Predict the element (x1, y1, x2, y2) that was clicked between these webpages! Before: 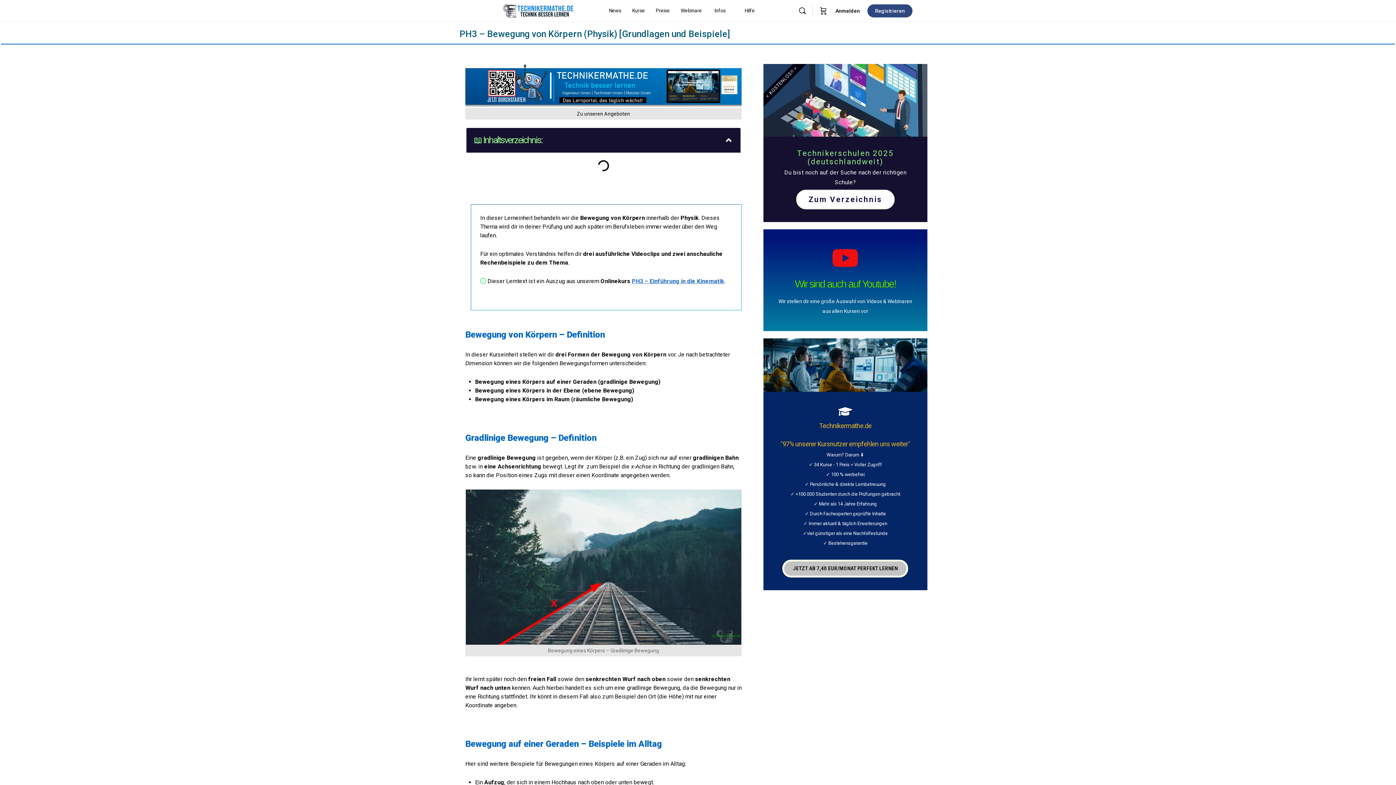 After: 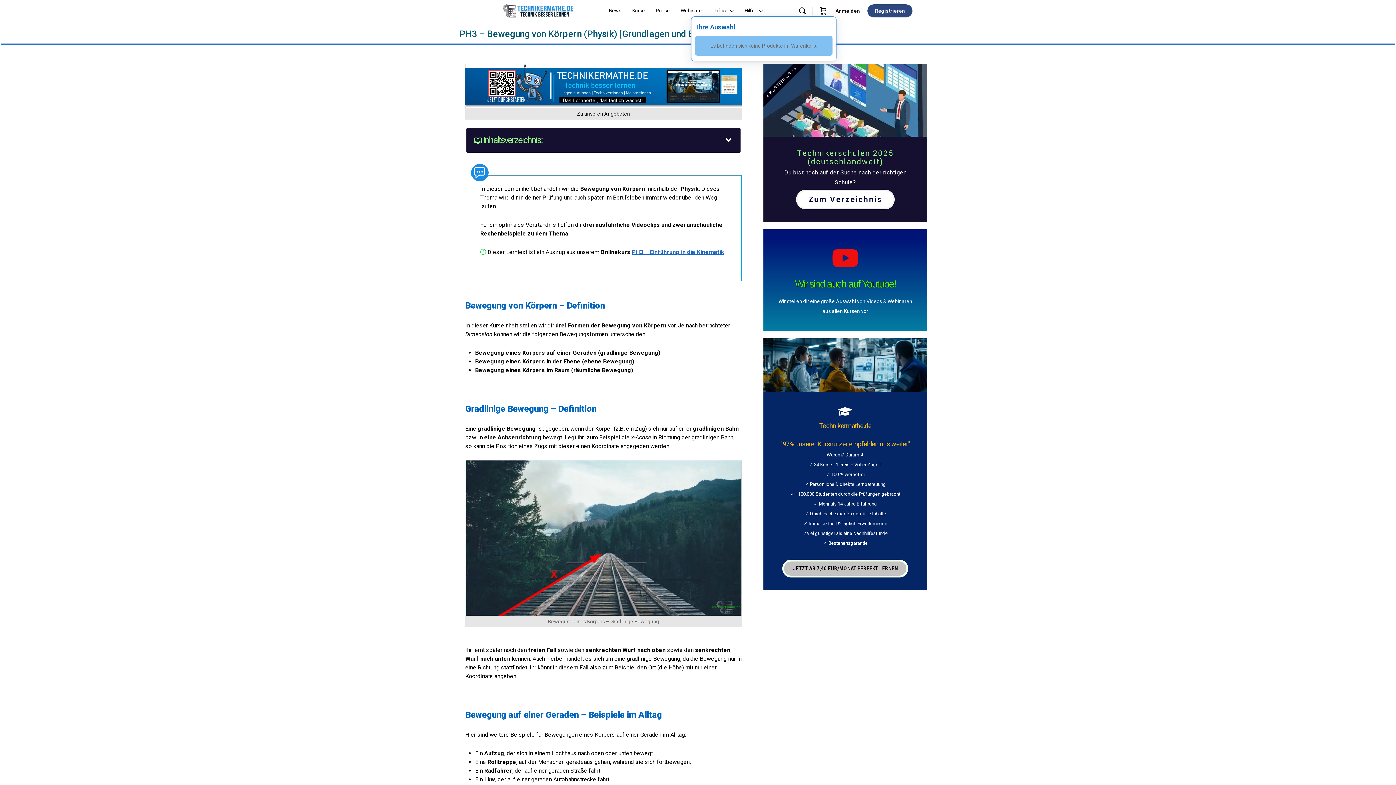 Action: bbox: (819, 0, 829, 21)